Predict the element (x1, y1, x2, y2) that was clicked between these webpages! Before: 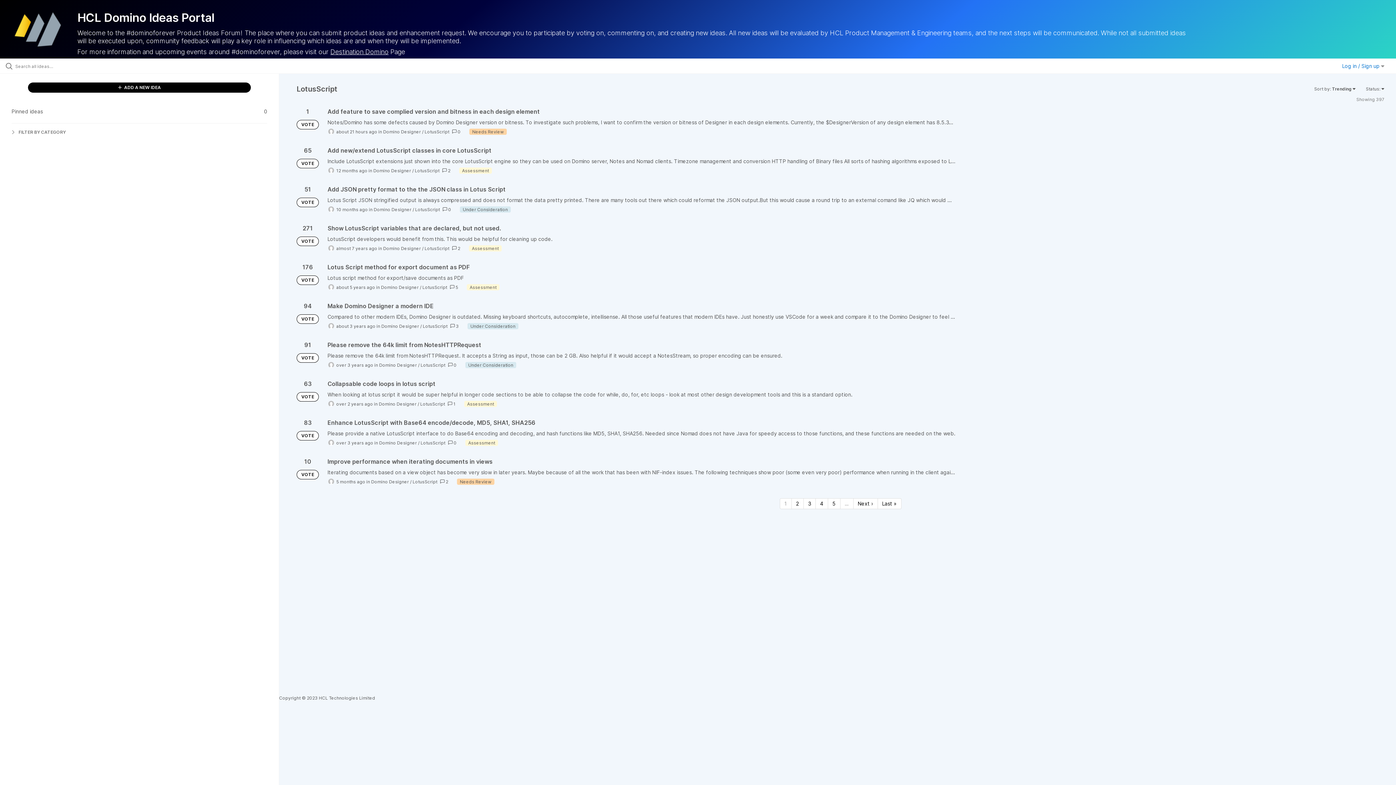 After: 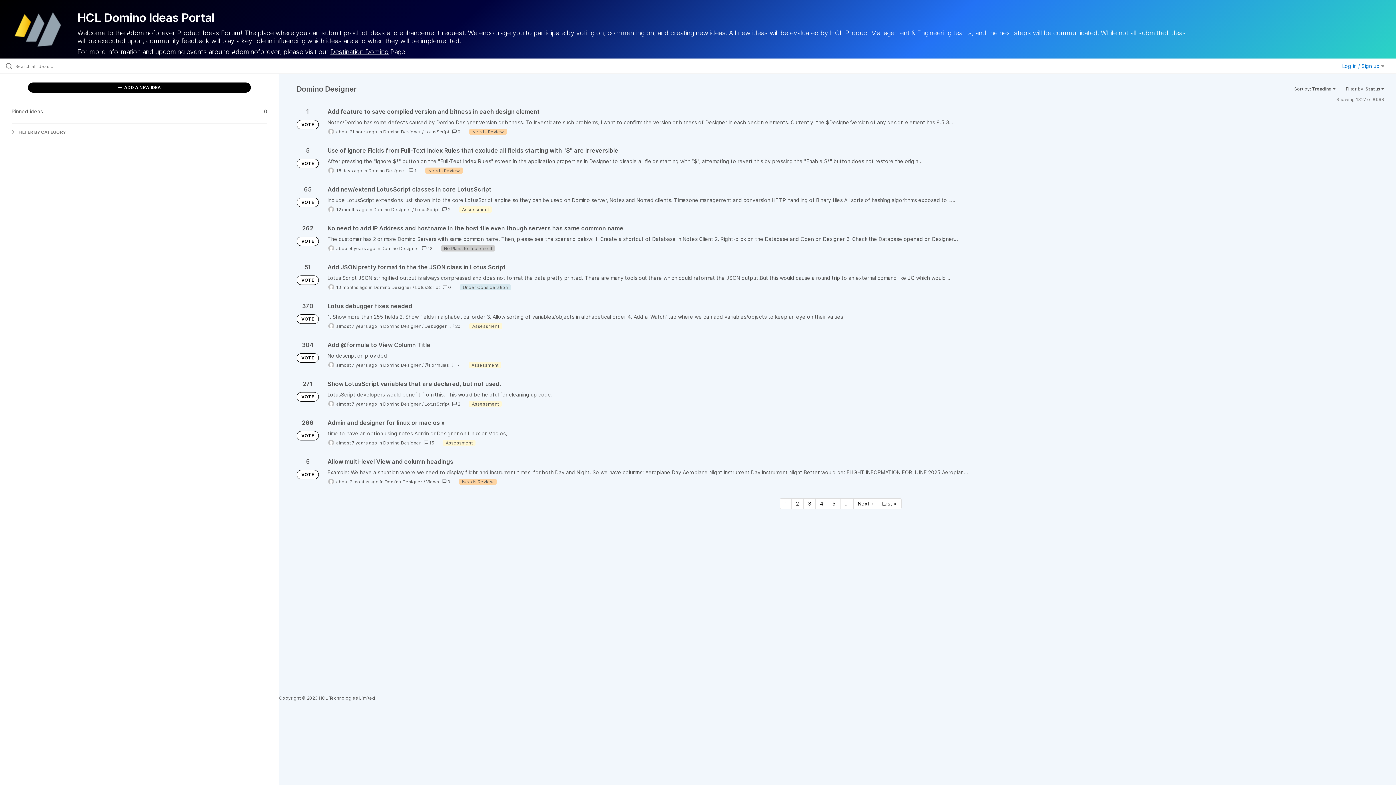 Action: bbox: (383, 128, 421, 134) label: Domino Designer